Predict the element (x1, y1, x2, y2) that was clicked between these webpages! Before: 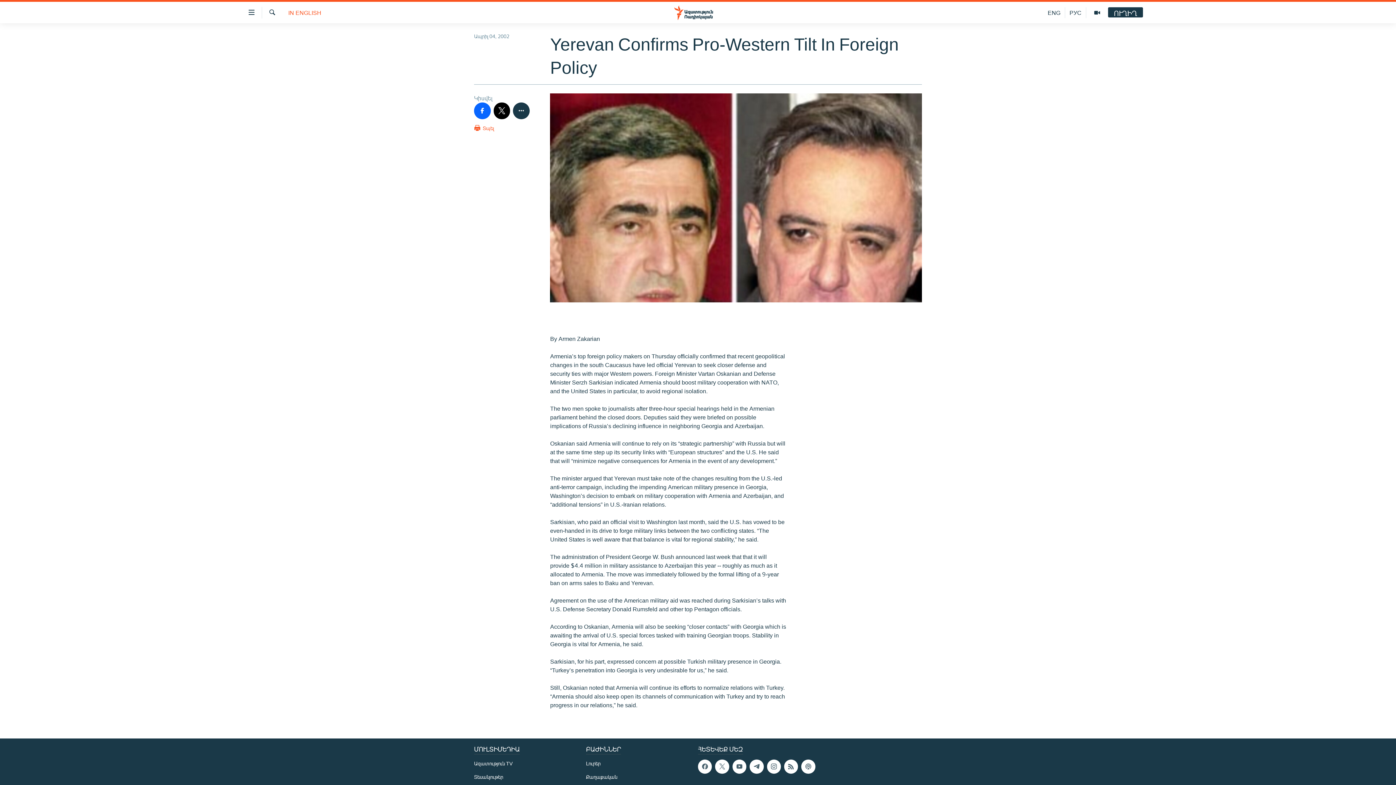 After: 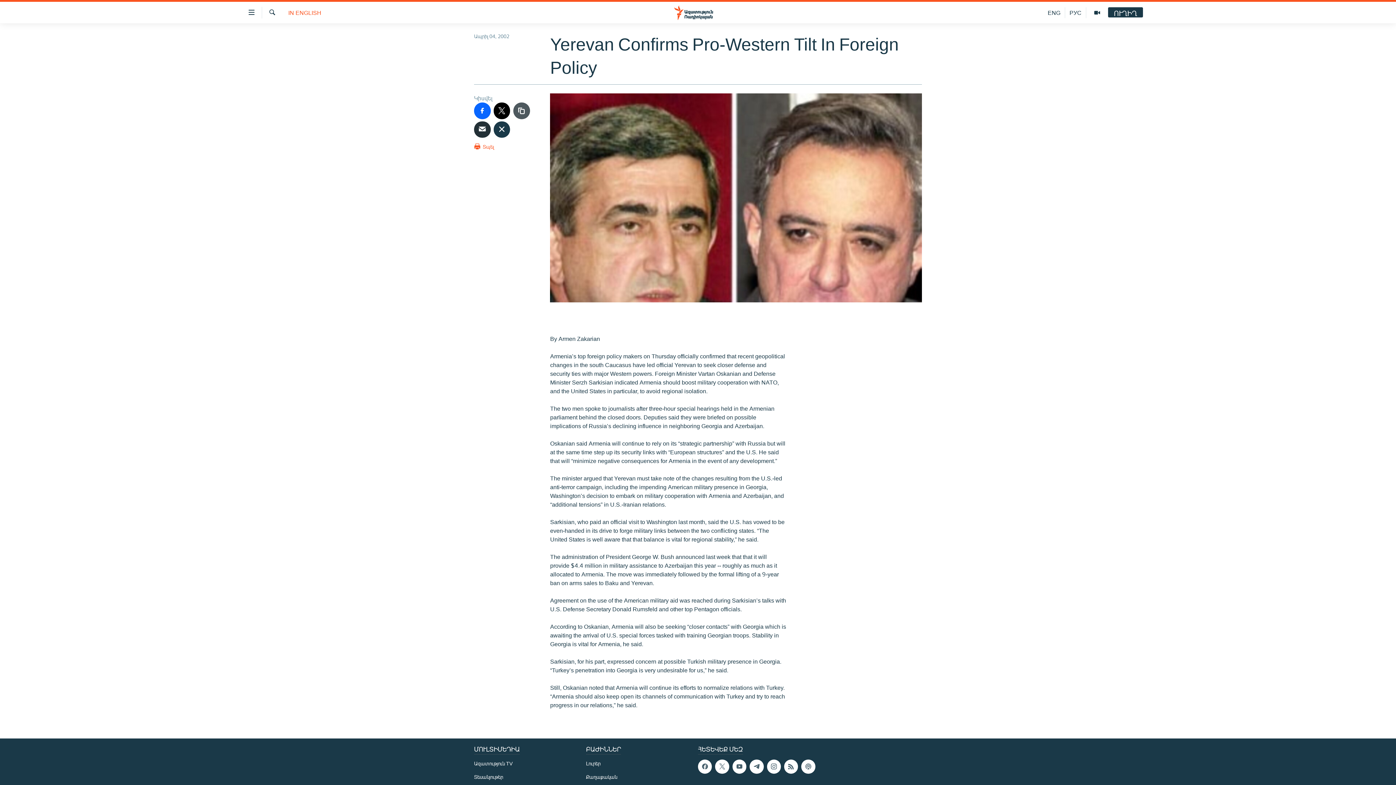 Action: bbox: (513, 102, 529, 119)